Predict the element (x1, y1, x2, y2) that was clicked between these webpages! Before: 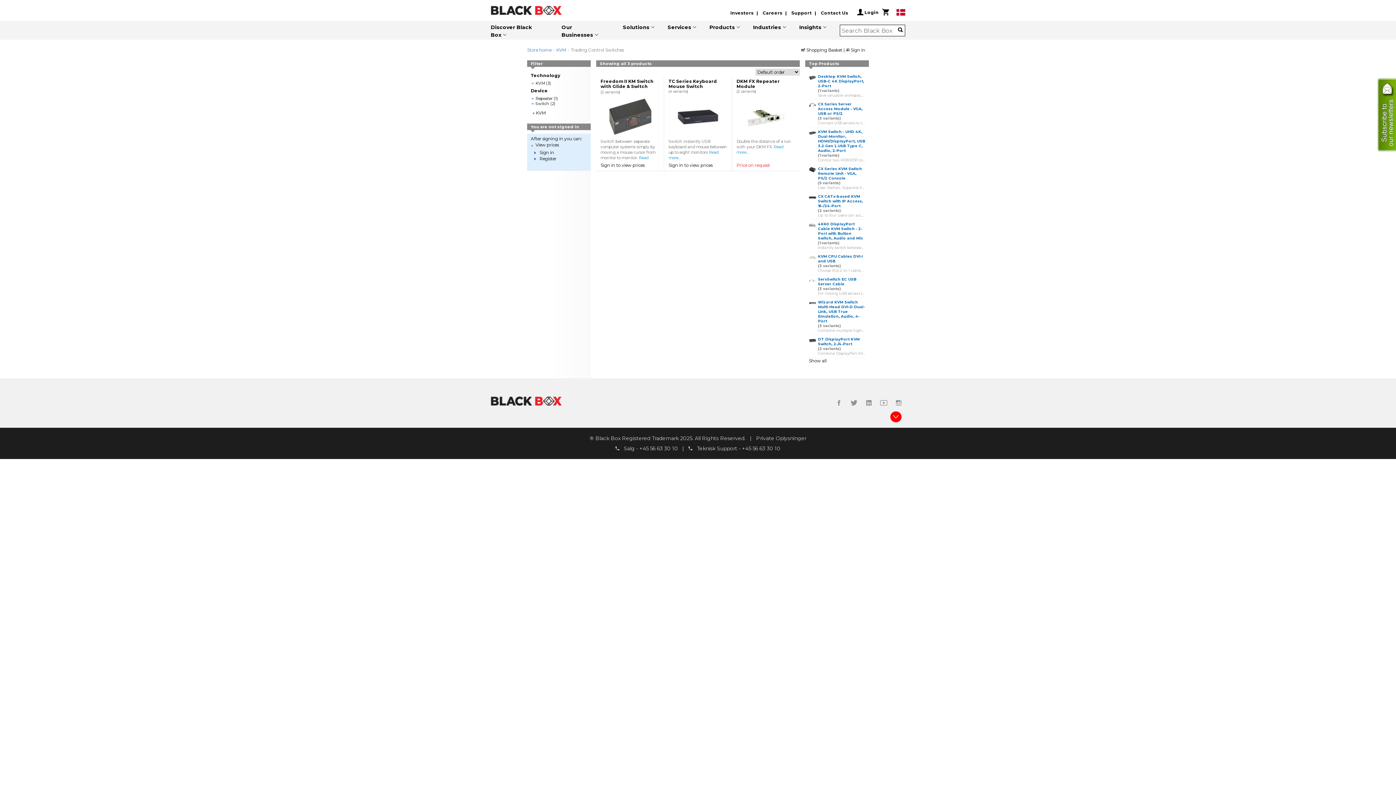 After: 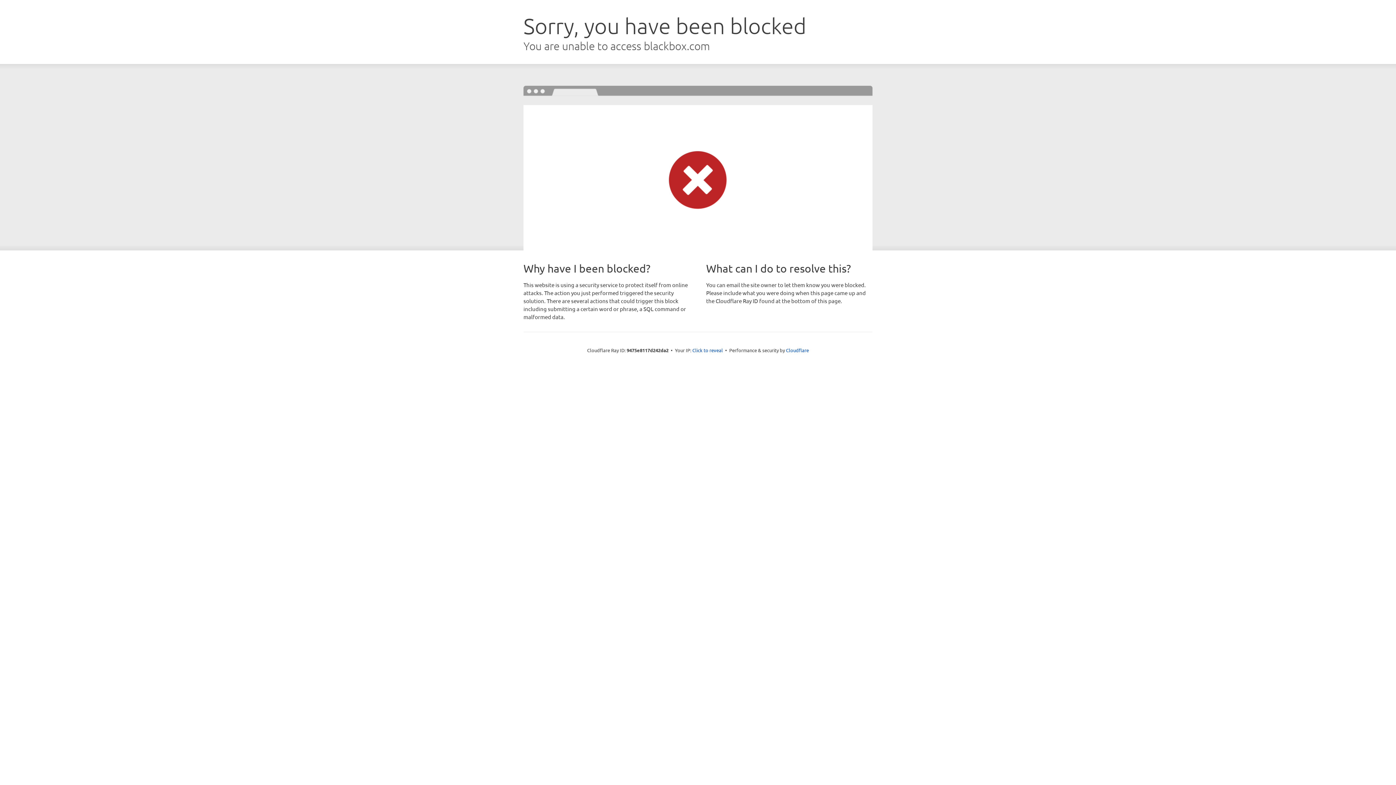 Action: label: Services bbox: (667, 18, 709, 34)